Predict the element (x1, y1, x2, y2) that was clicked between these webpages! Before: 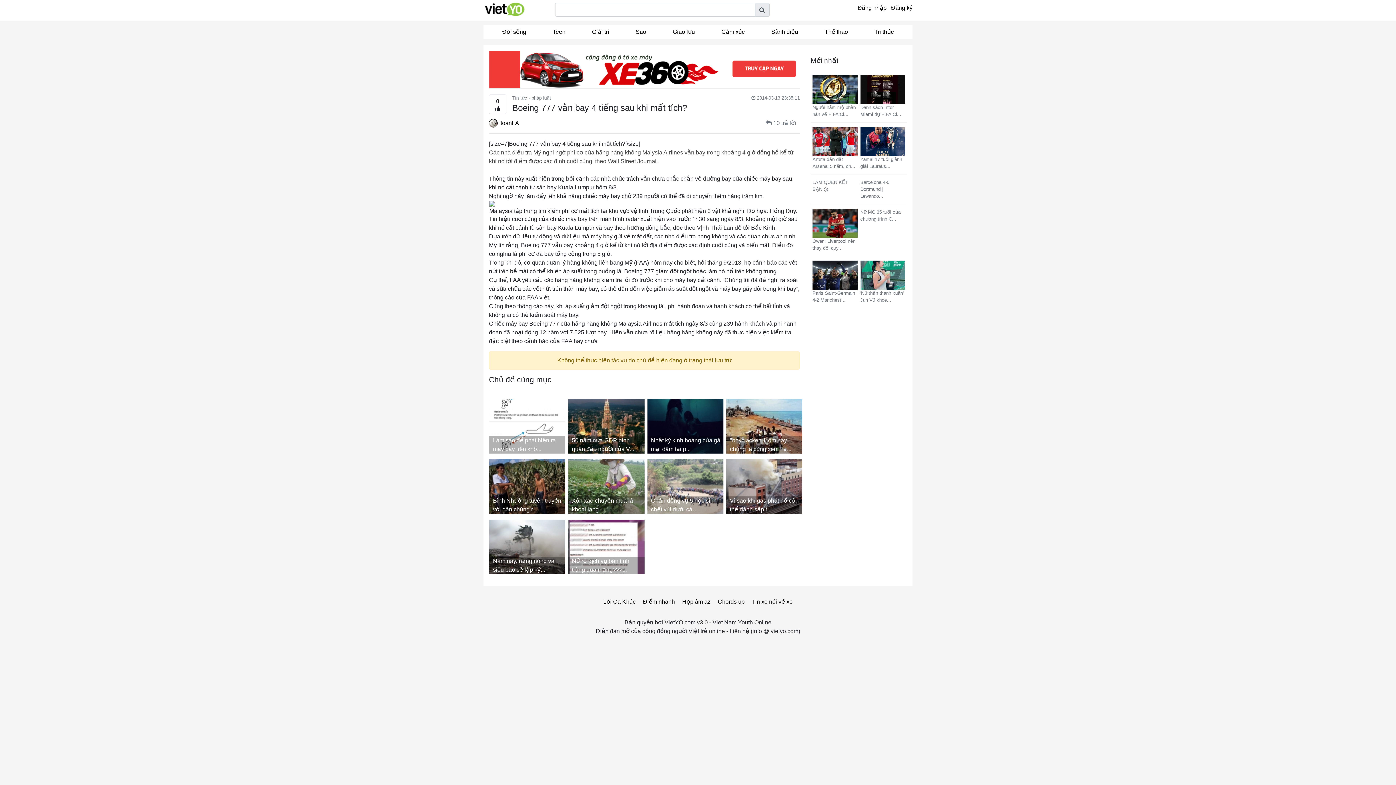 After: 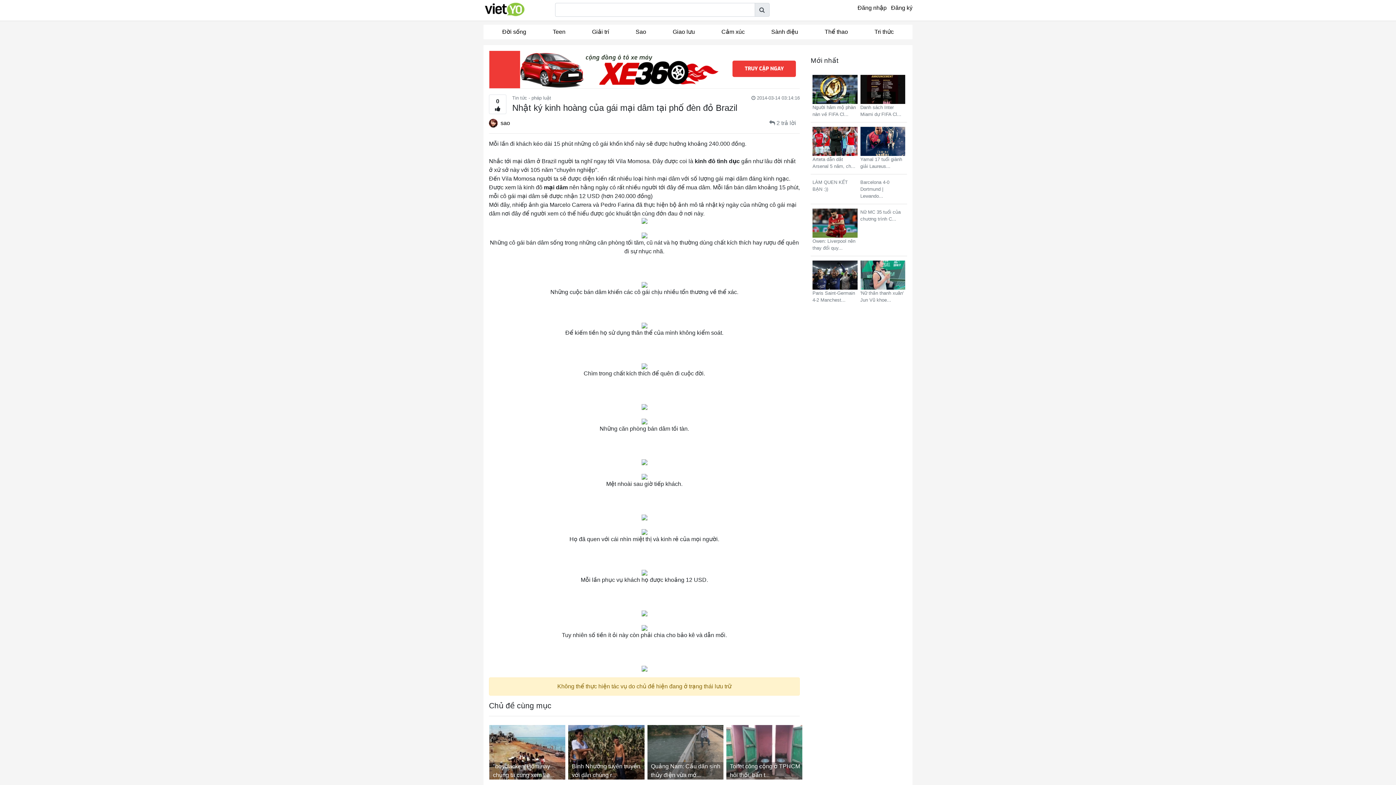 Action: bbox: (647, 399, 726, 453) label: Nhật ký kinh hoàng của gái mại dâm tại p...